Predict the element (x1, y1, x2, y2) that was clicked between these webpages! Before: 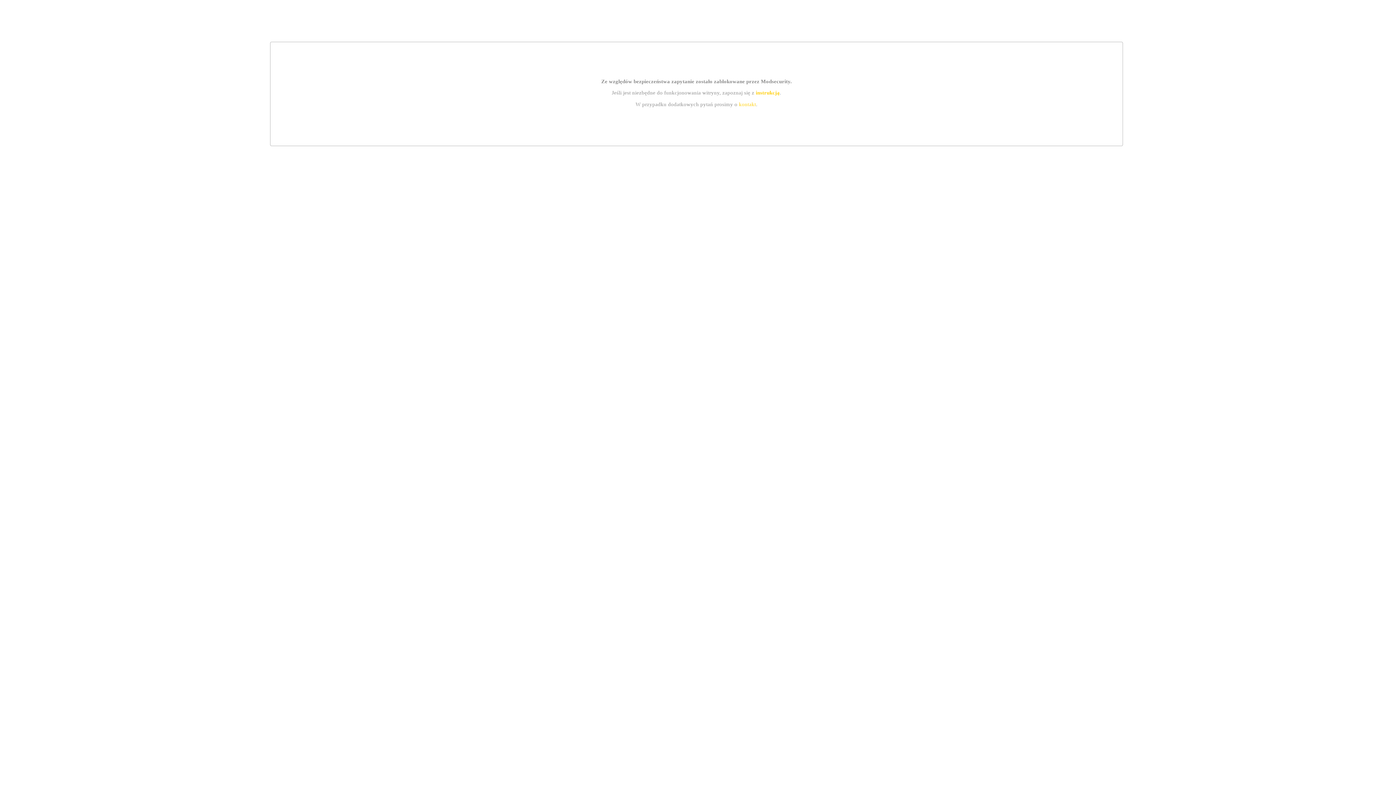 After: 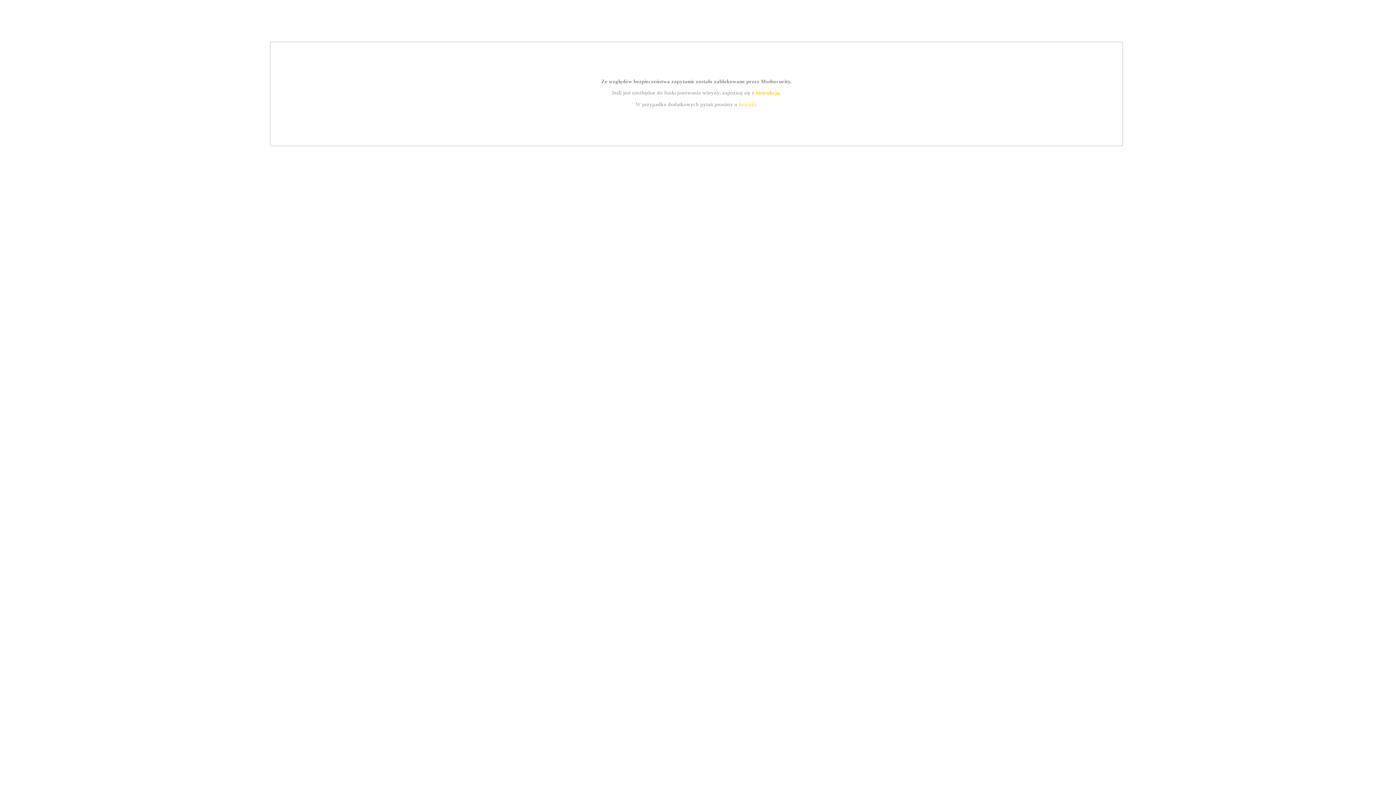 Action: bbox: (755, 89, 779, 95) label: instrukcją